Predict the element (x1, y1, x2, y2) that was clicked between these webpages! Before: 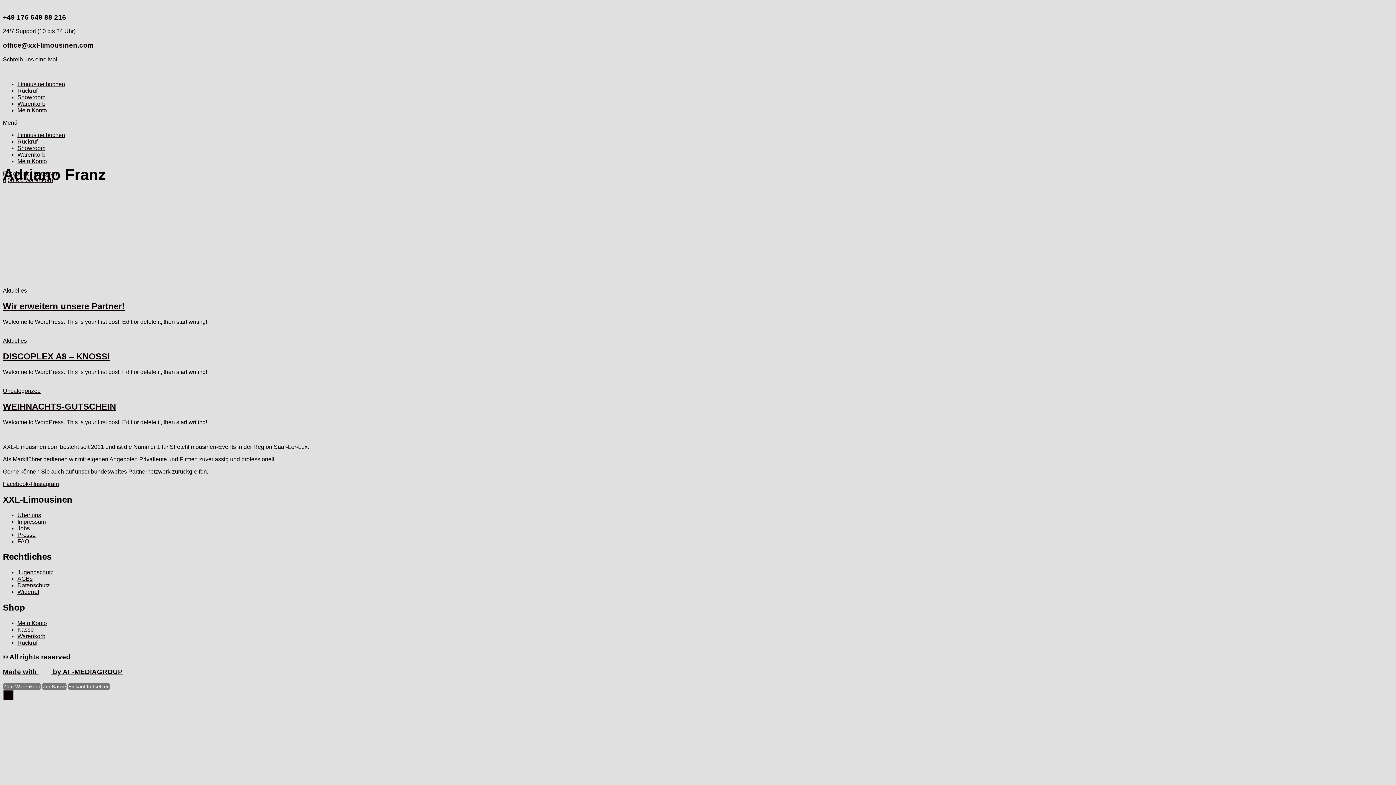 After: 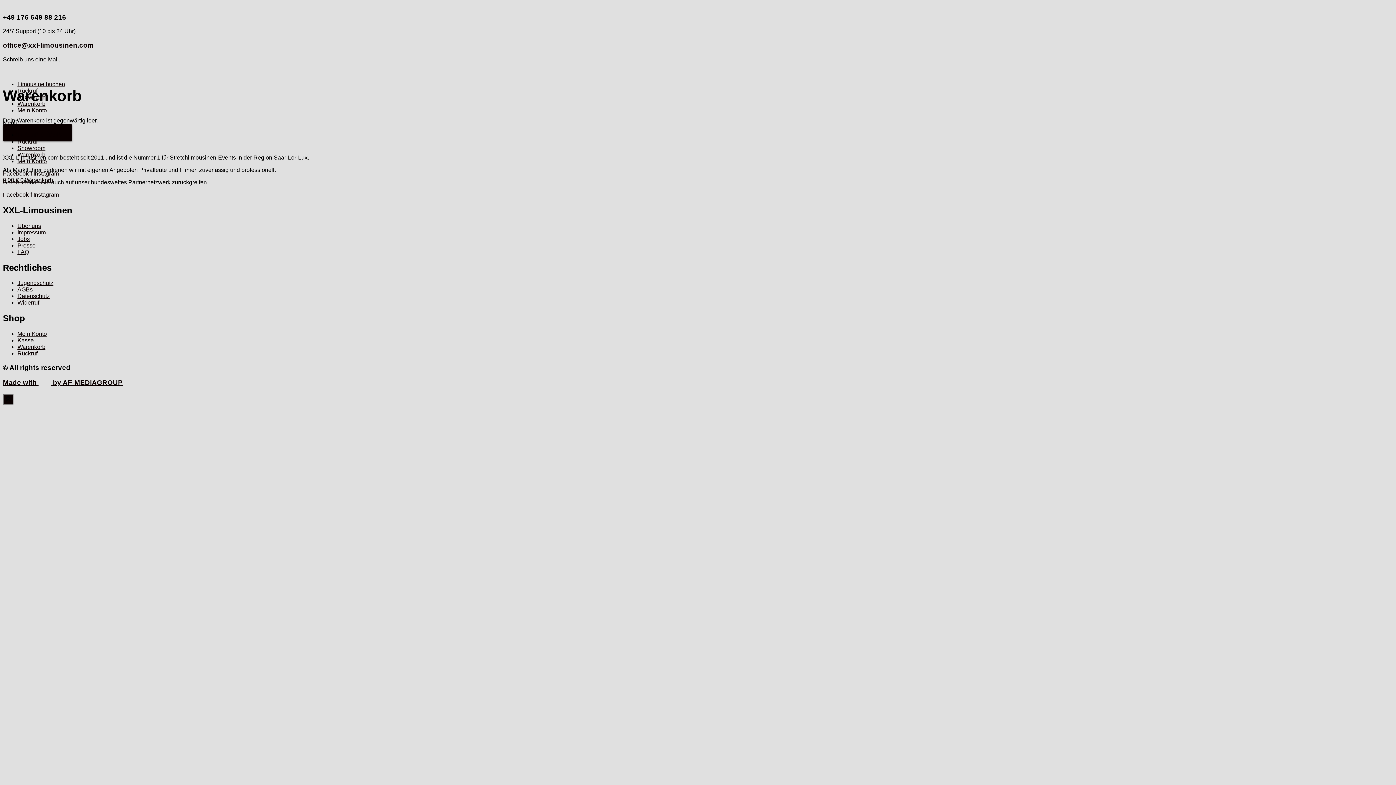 Action: label: Warenkorb bbox: (17, 100, 45, 106)